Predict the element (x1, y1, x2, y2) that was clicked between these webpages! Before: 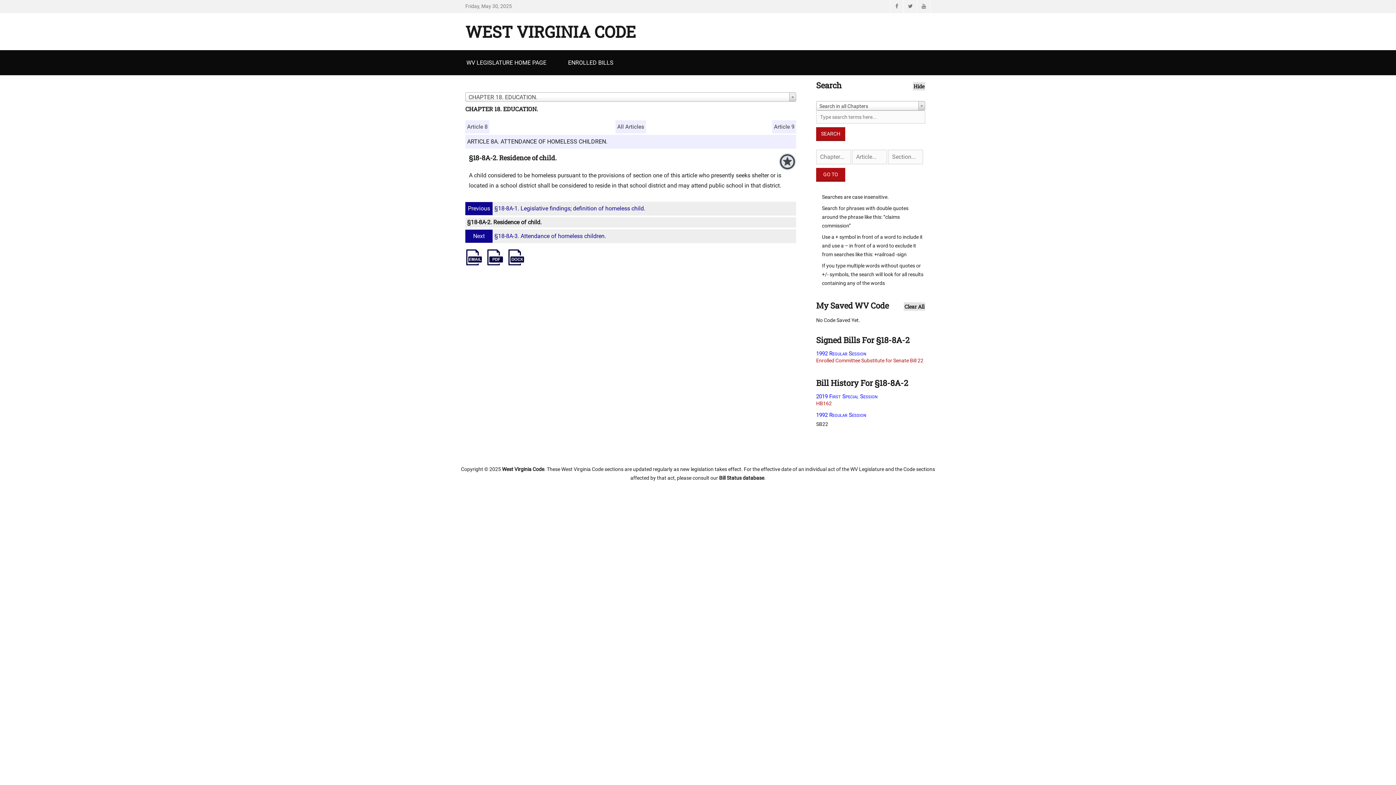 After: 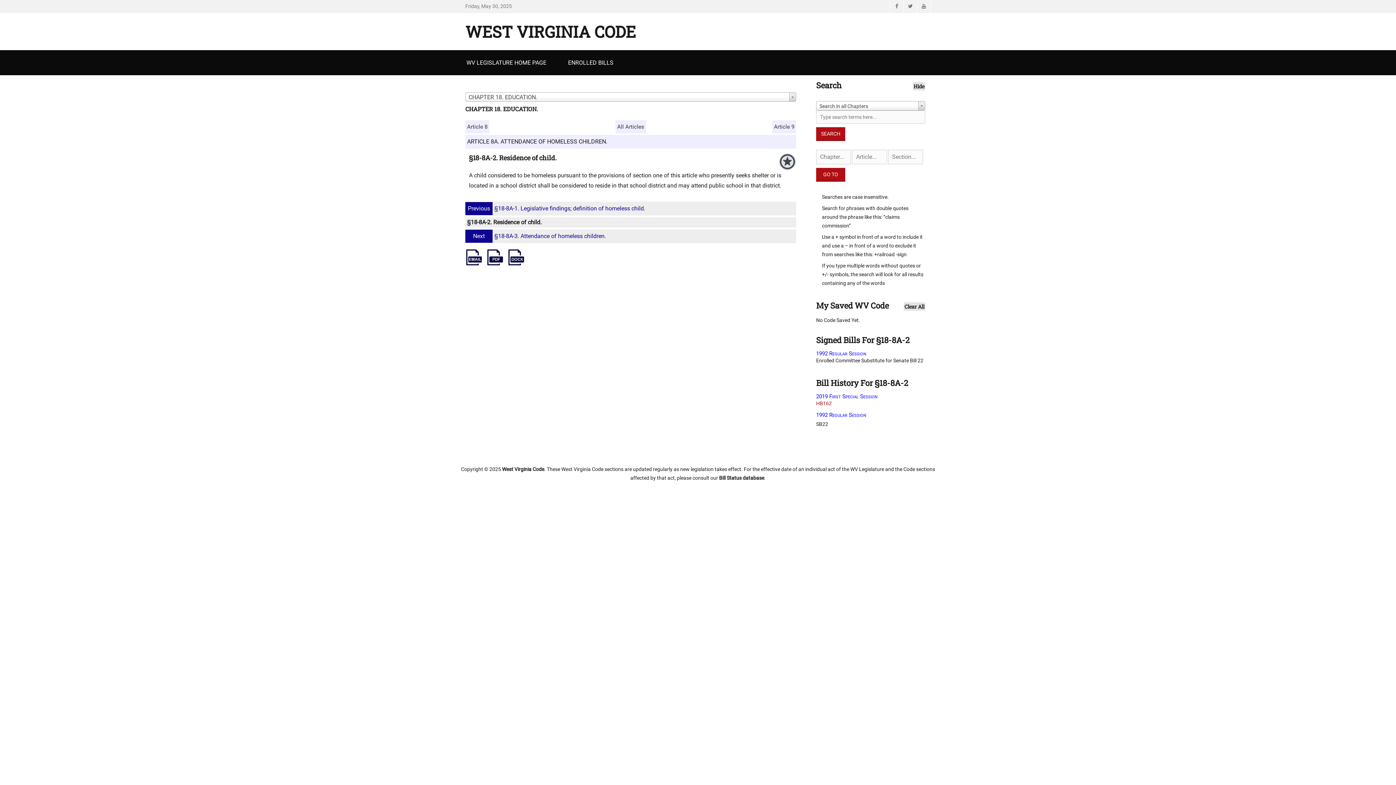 Action: bbox: (816, 350, 925, 364) label: 1992 Regular Session
Enrolled Committee Substitute for Senate Bill 22